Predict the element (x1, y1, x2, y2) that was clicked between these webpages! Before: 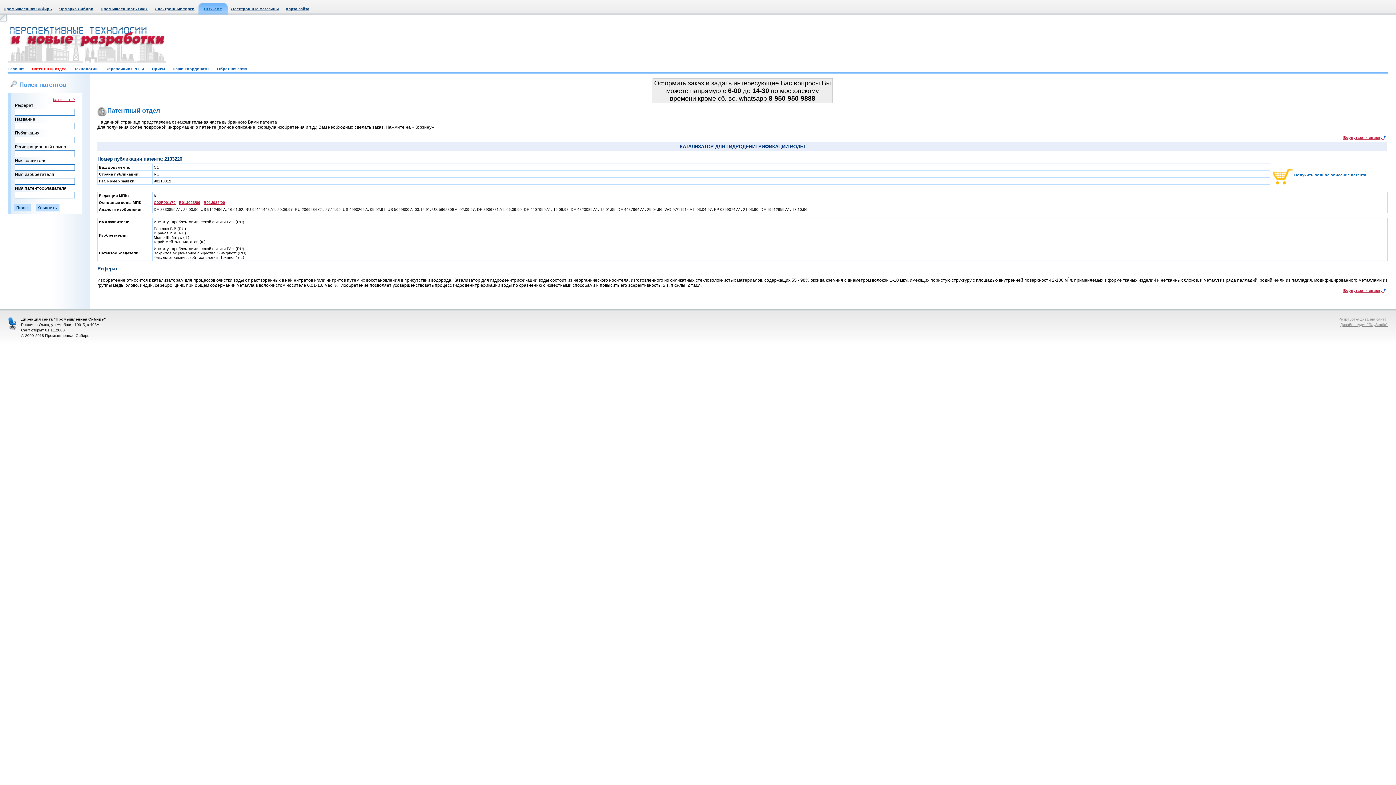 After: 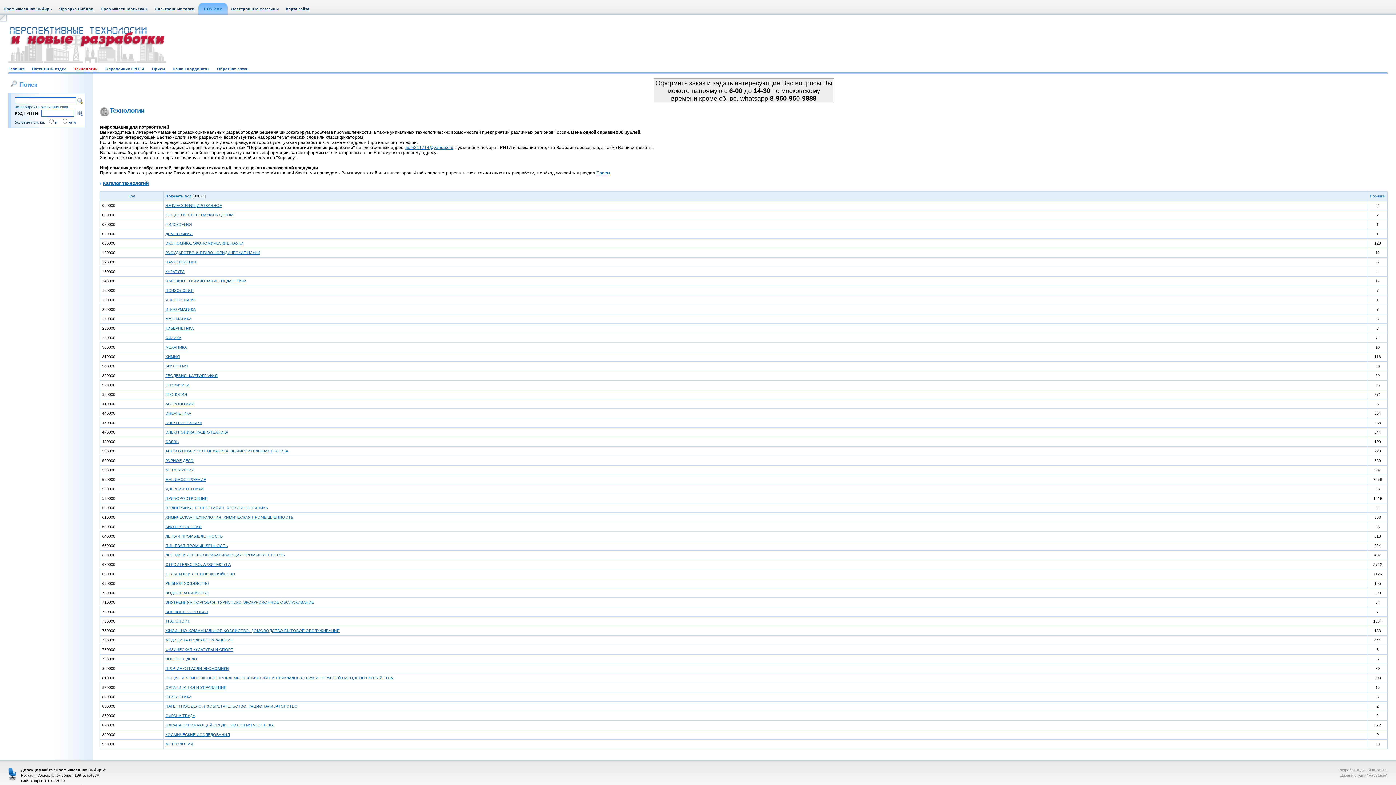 Action: label: Технологии bbox: (74, 66, 97, 70)